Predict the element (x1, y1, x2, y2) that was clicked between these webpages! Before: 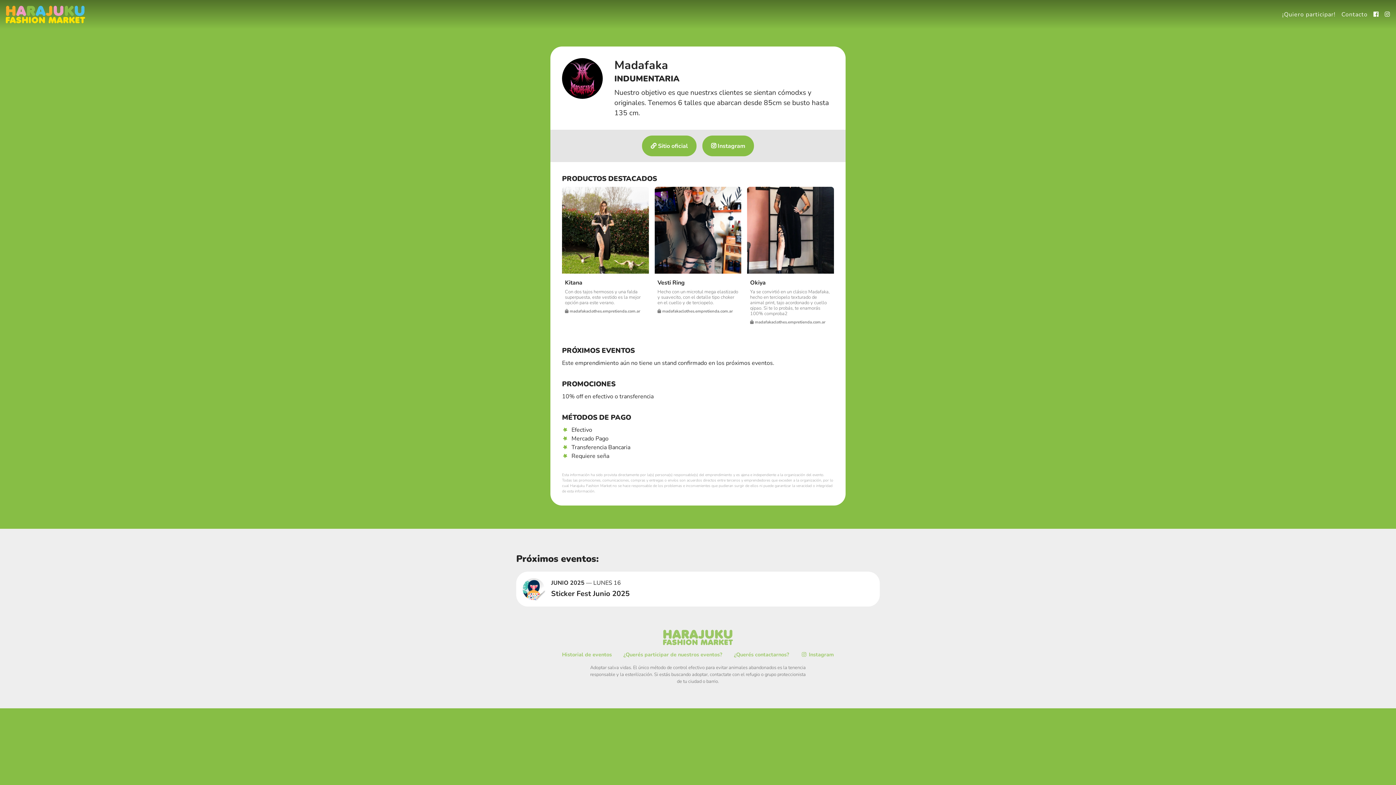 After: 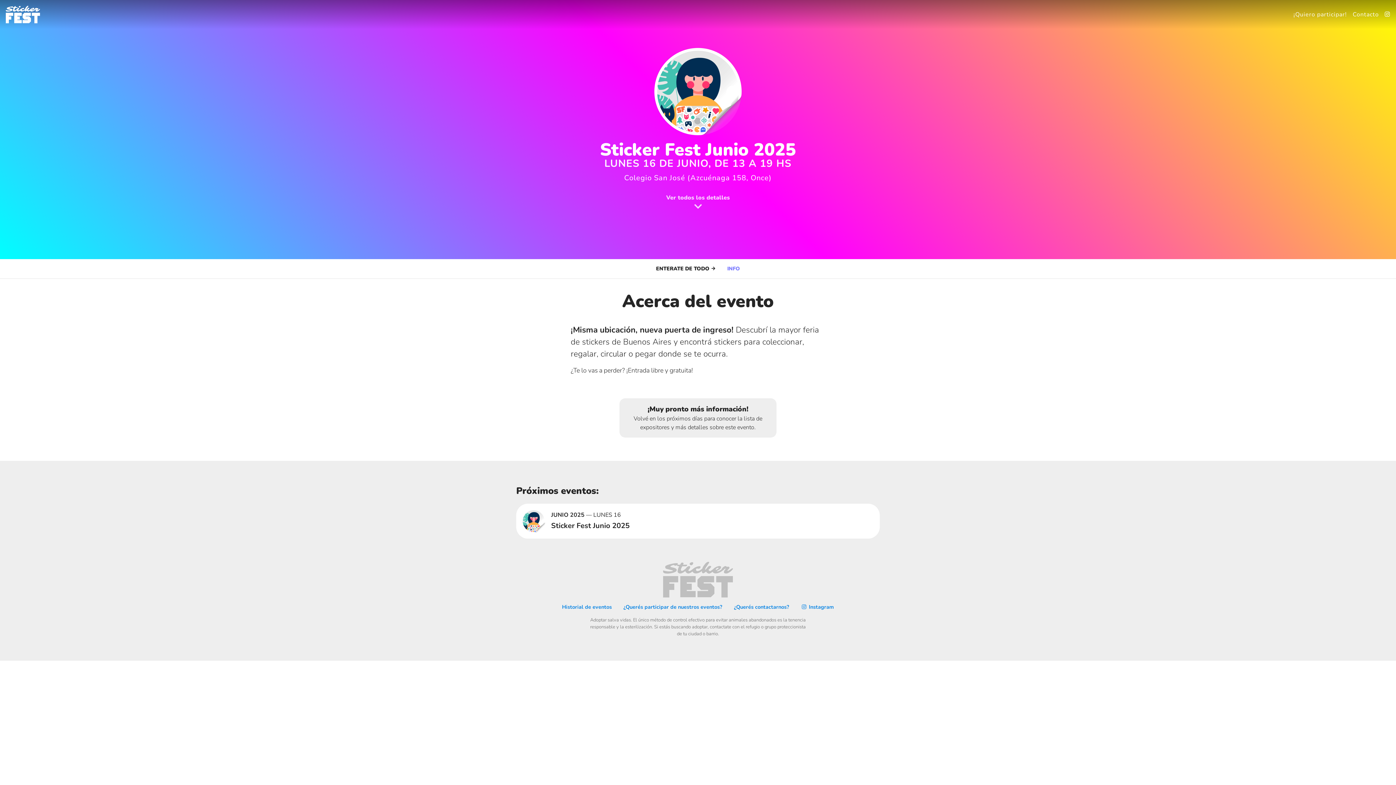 Action: label: JUNIO 2025 — LUNES 16
Sticker Fest Junio 2025 bbox: (516, 571, 880, 606)